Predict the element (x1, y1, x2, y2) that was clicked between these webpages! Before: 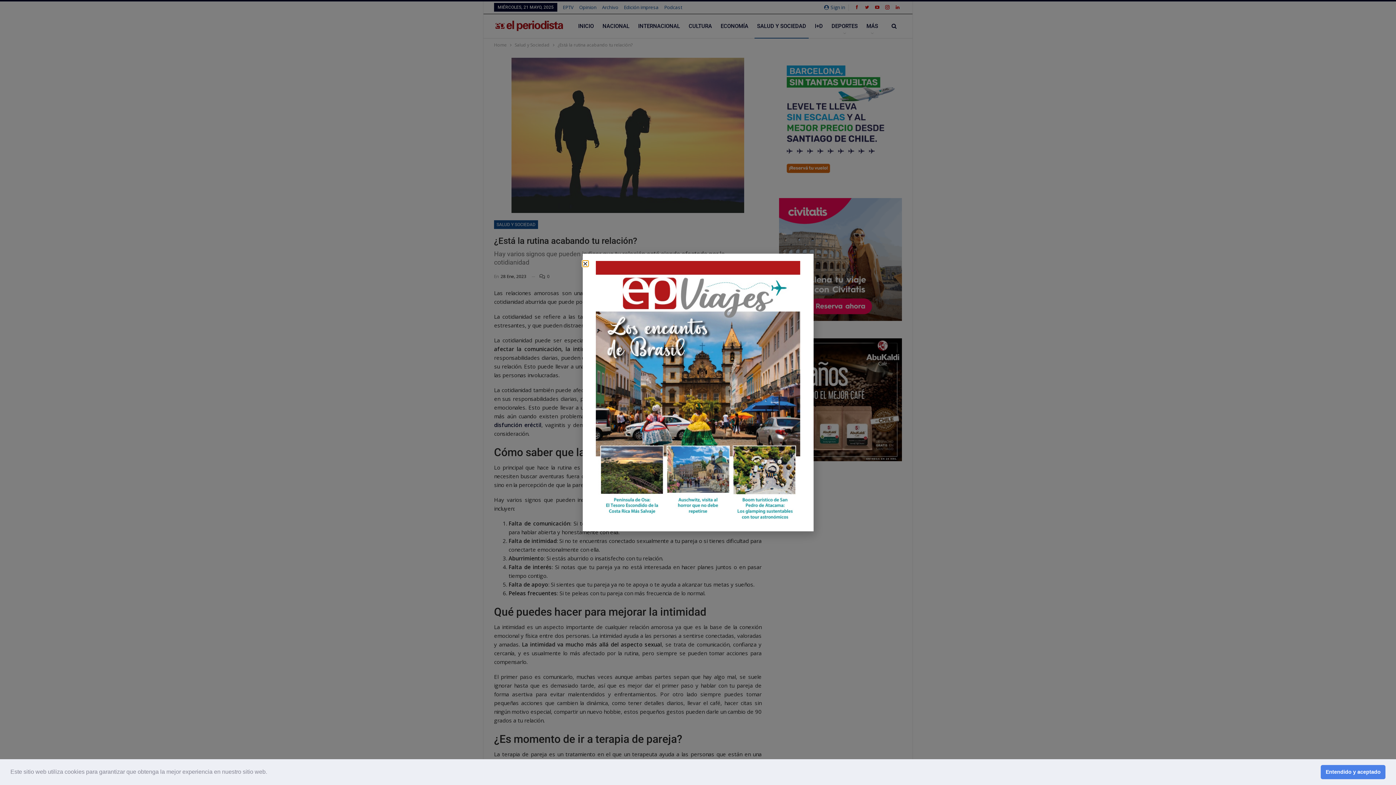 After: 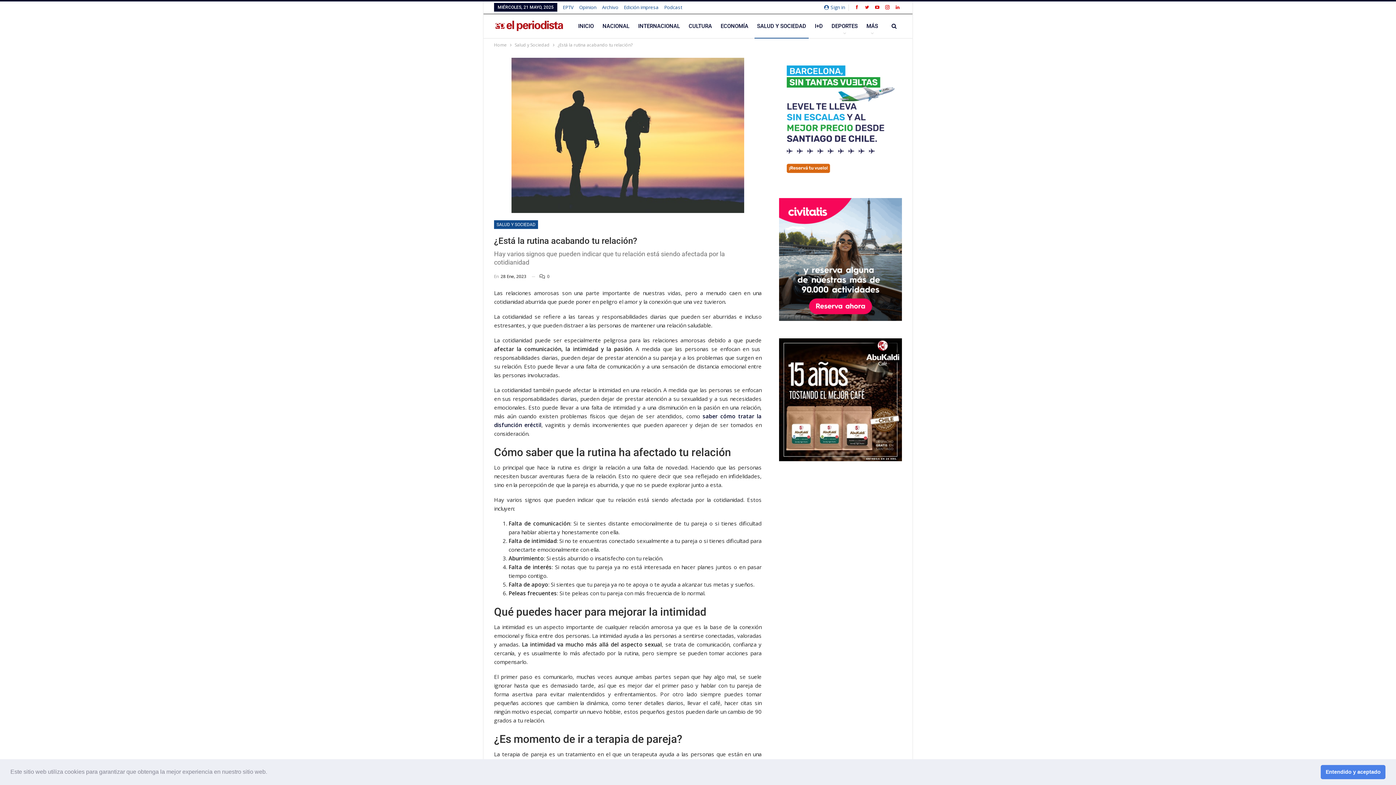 Action: bbox: (582, 261, 588, 266) label: Close